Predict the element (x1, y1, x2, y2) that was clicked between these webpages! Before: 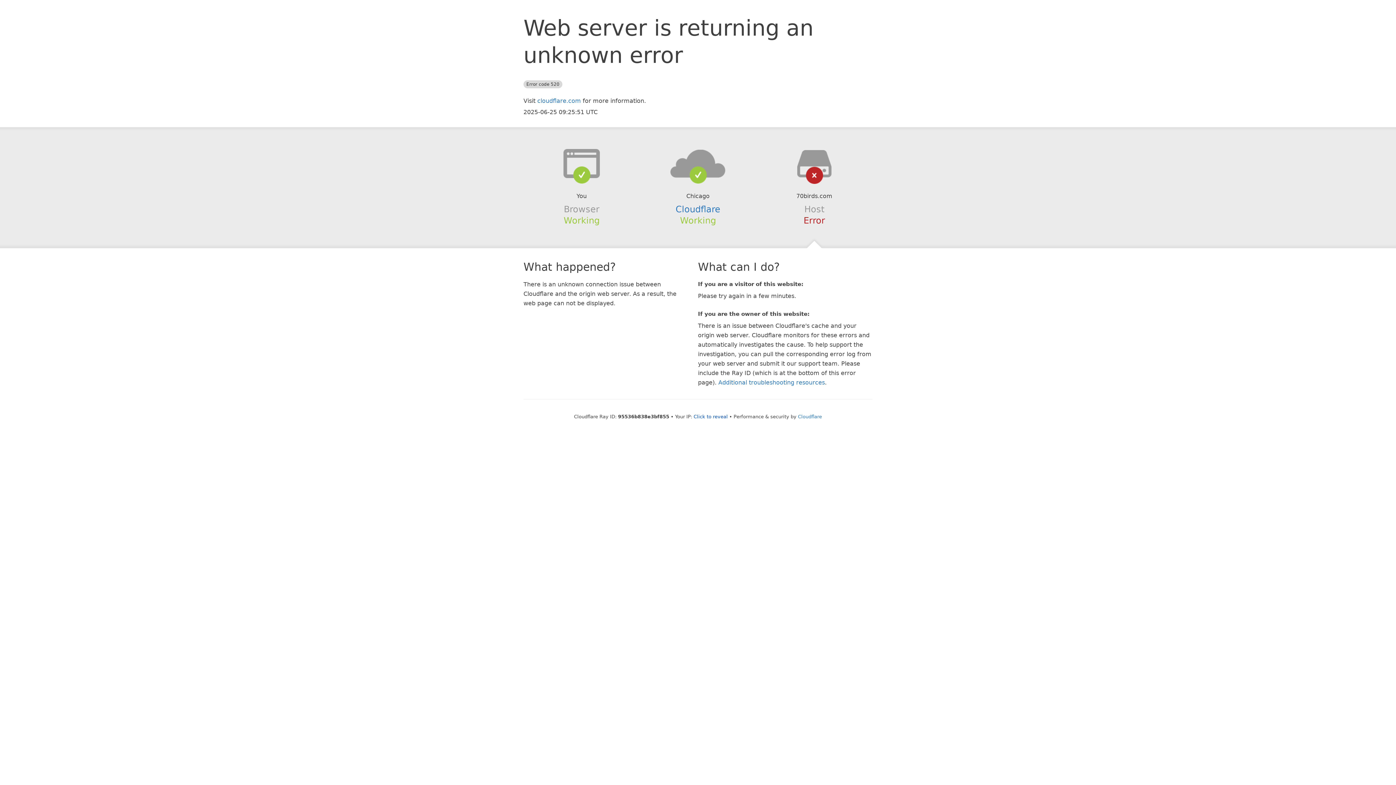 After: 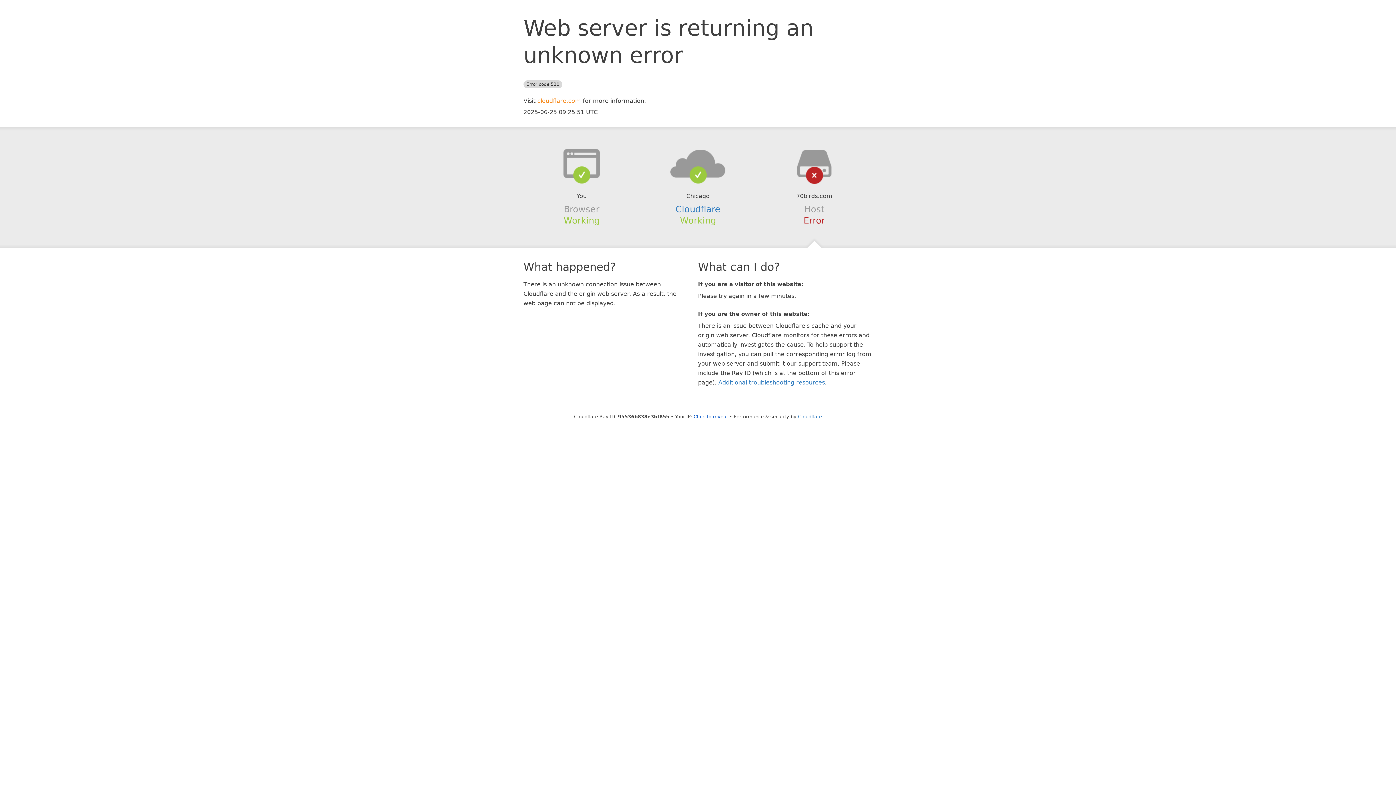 Action: label: cloudflare.com bbox: (537, 97, 581, 104)